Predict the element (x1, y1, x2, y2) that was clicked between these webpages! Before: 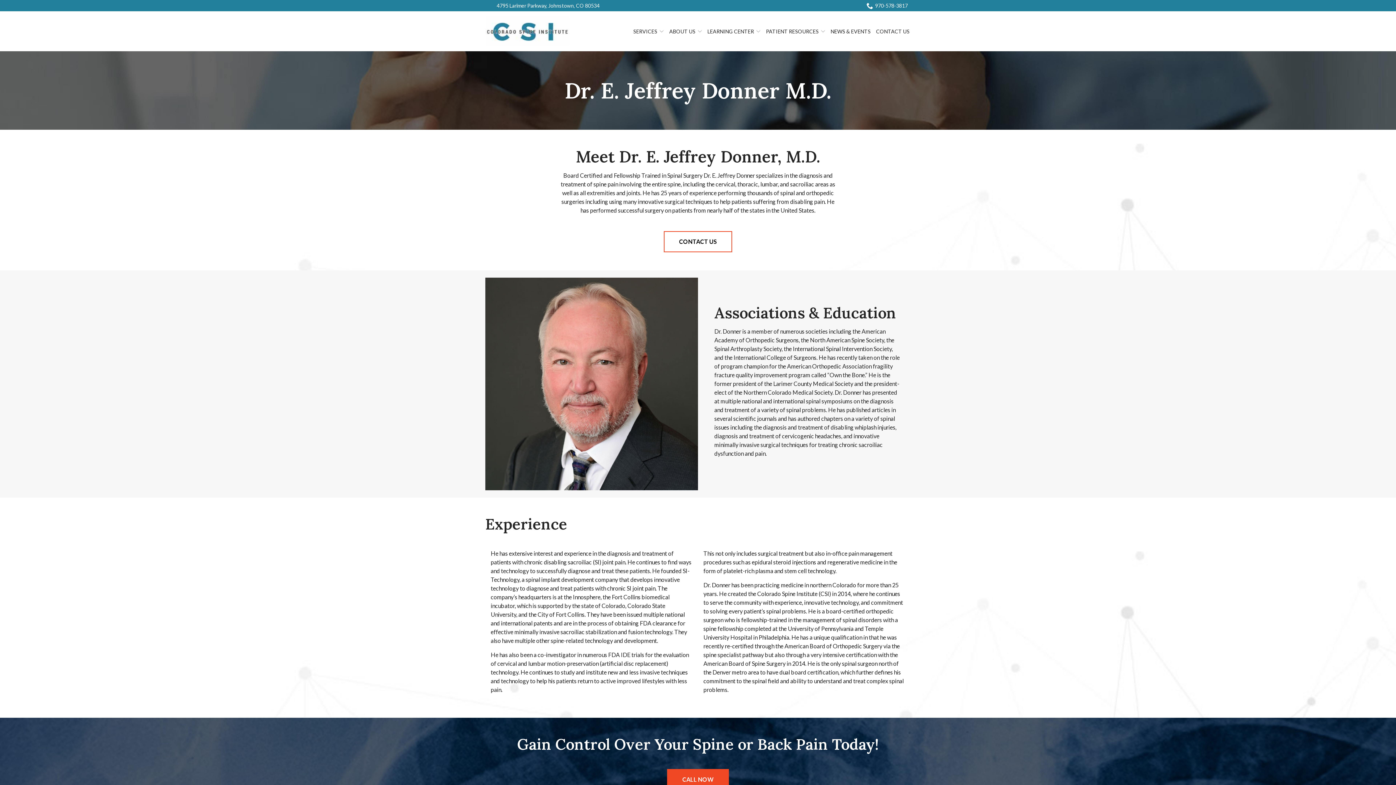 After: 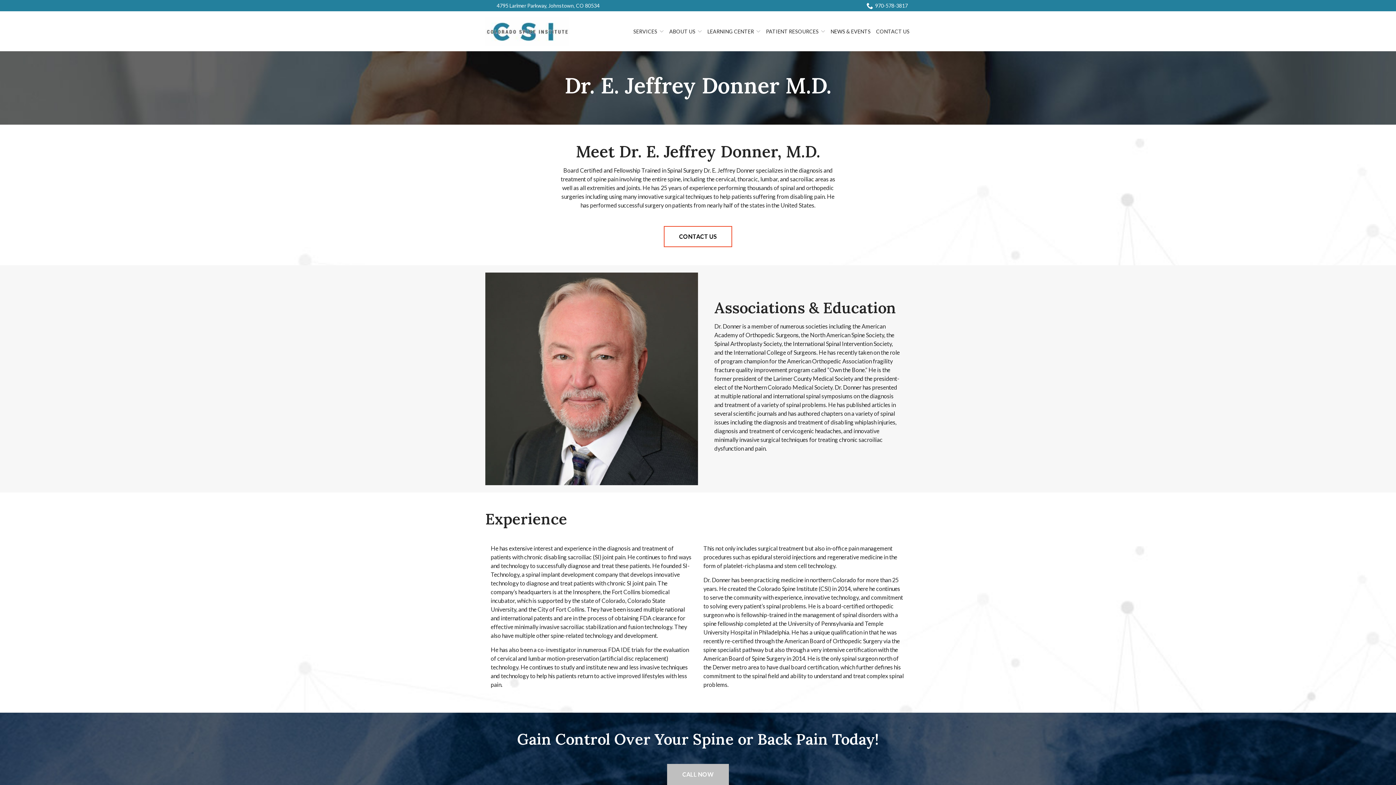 Action: label: CALL NOW bbox: (667, 769, 729, 790)